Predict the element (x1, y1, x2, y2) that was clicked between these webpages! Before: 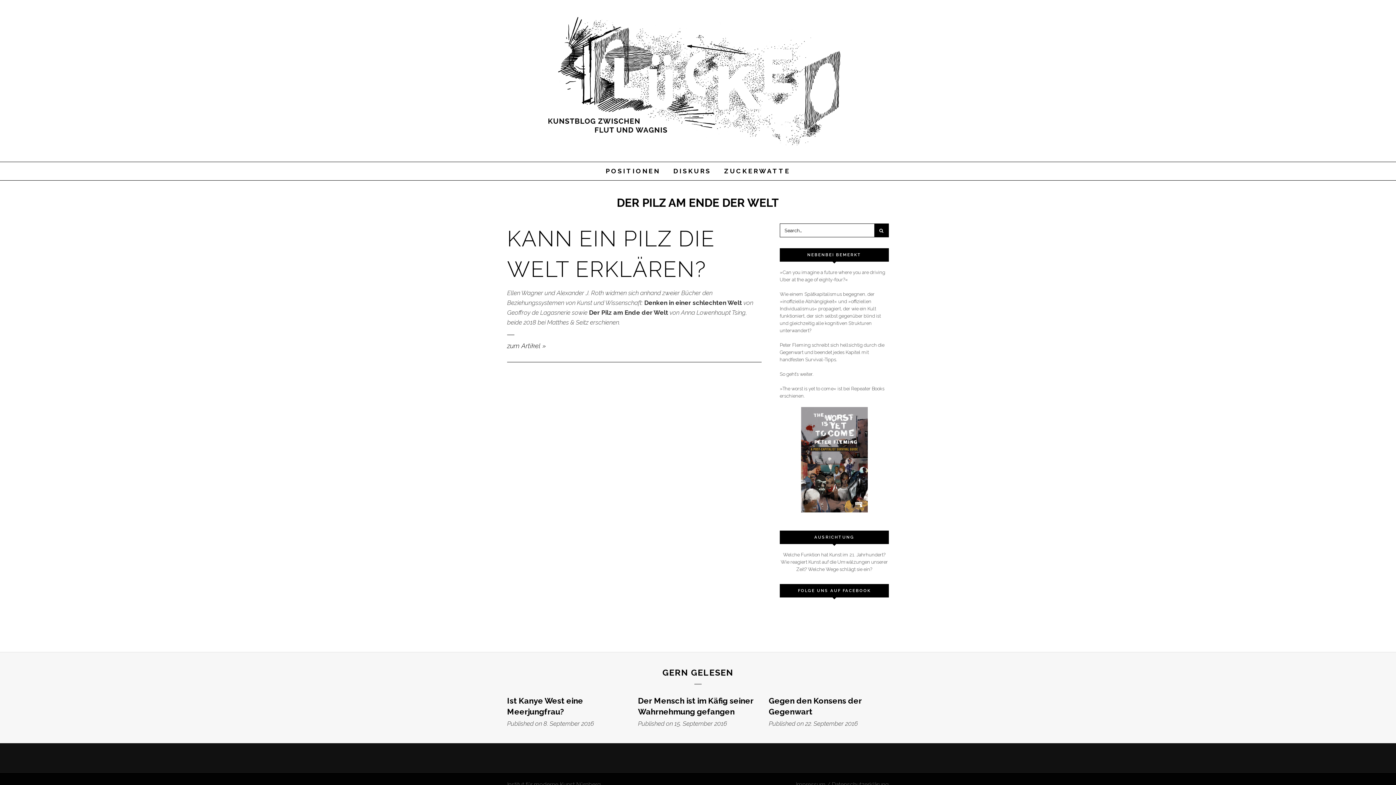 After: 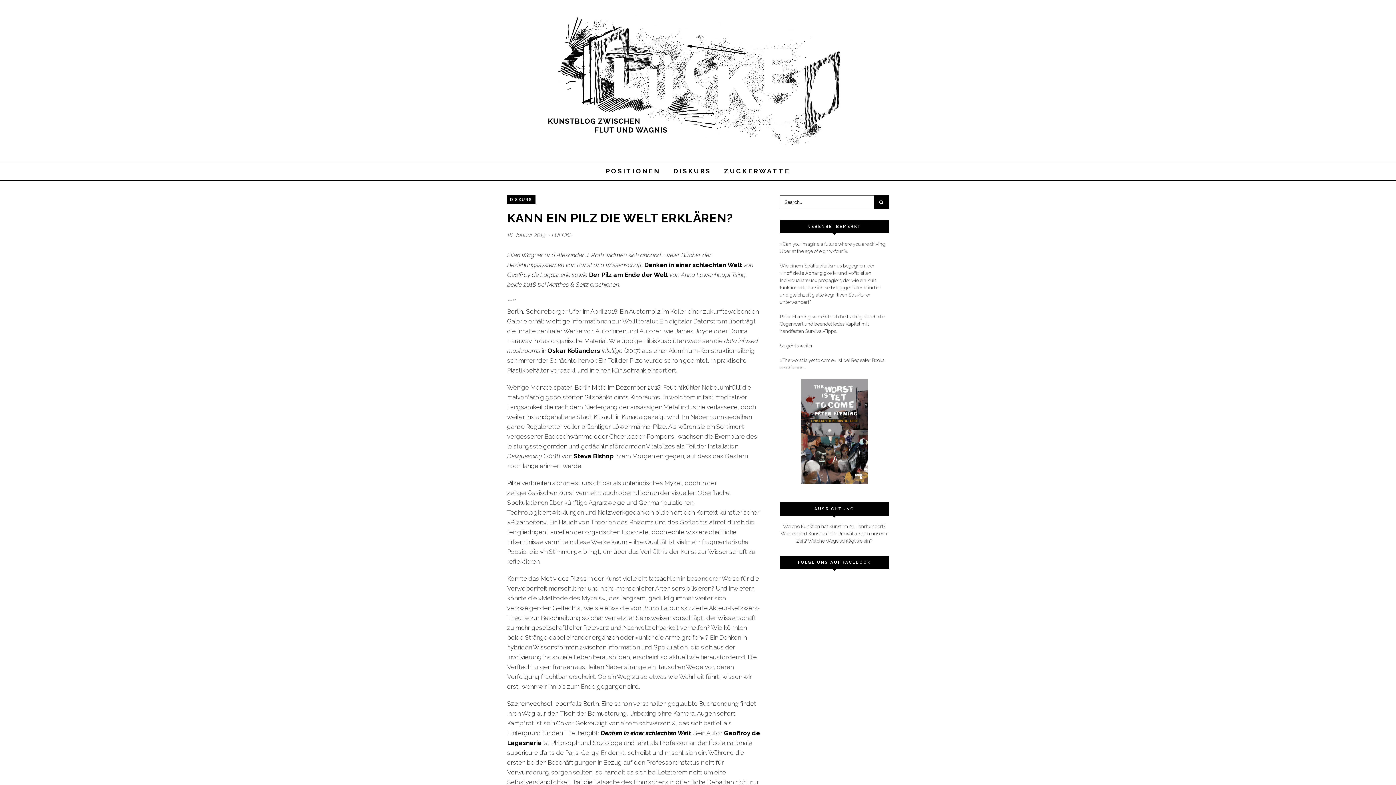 Action: label: zum Artikel » bbox: (507, 342, 546, 349)